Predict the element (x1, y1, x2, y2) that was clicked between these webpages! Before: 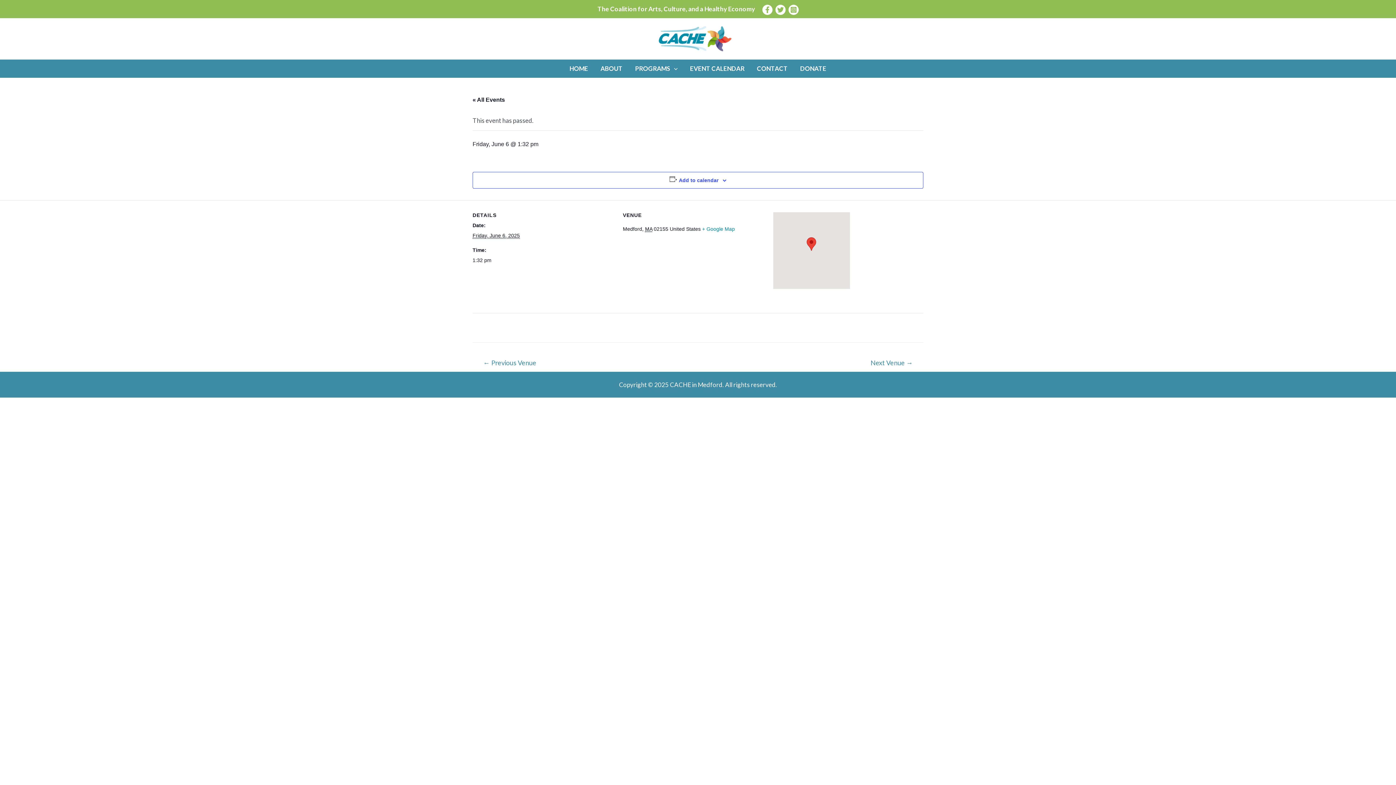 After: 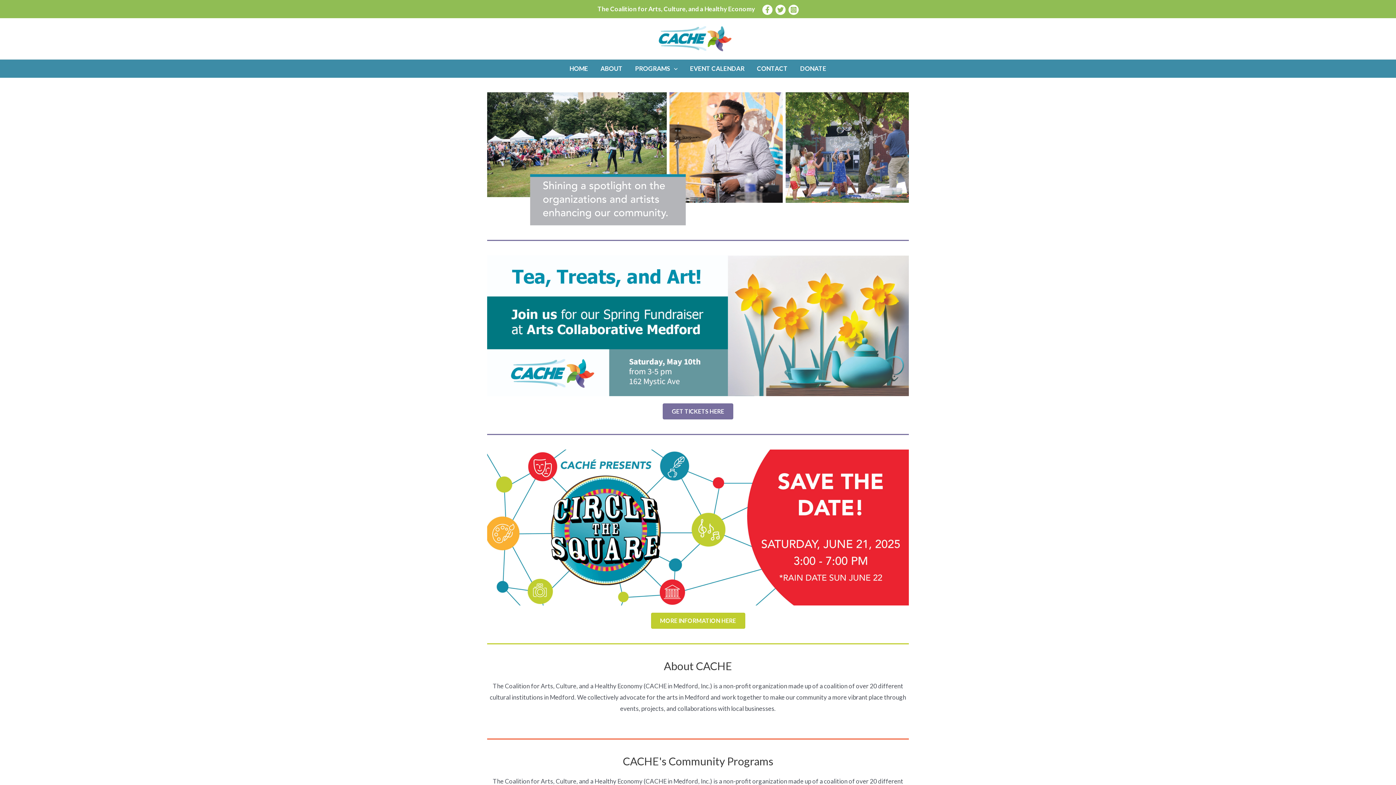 Action: bbox: (563, 59, 594, 77) label: HOME